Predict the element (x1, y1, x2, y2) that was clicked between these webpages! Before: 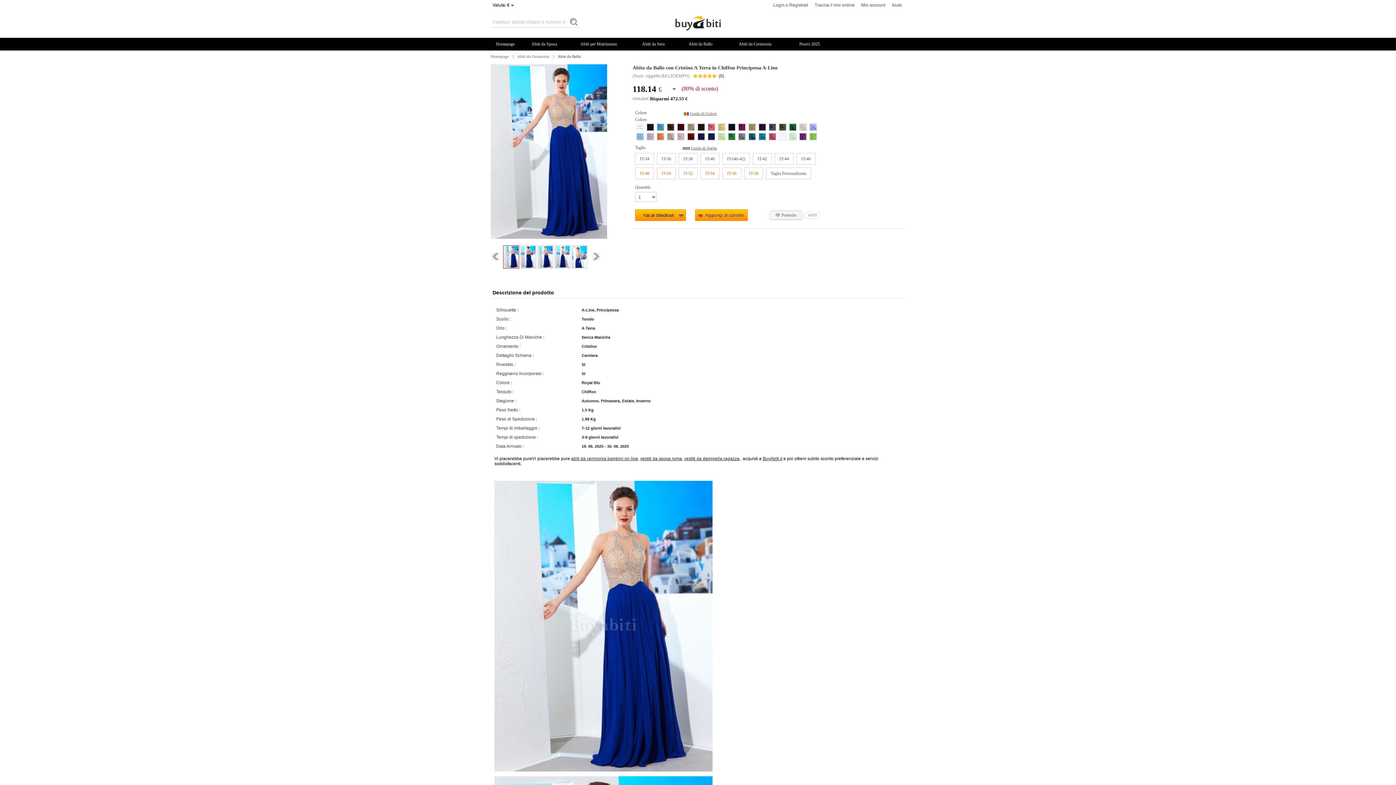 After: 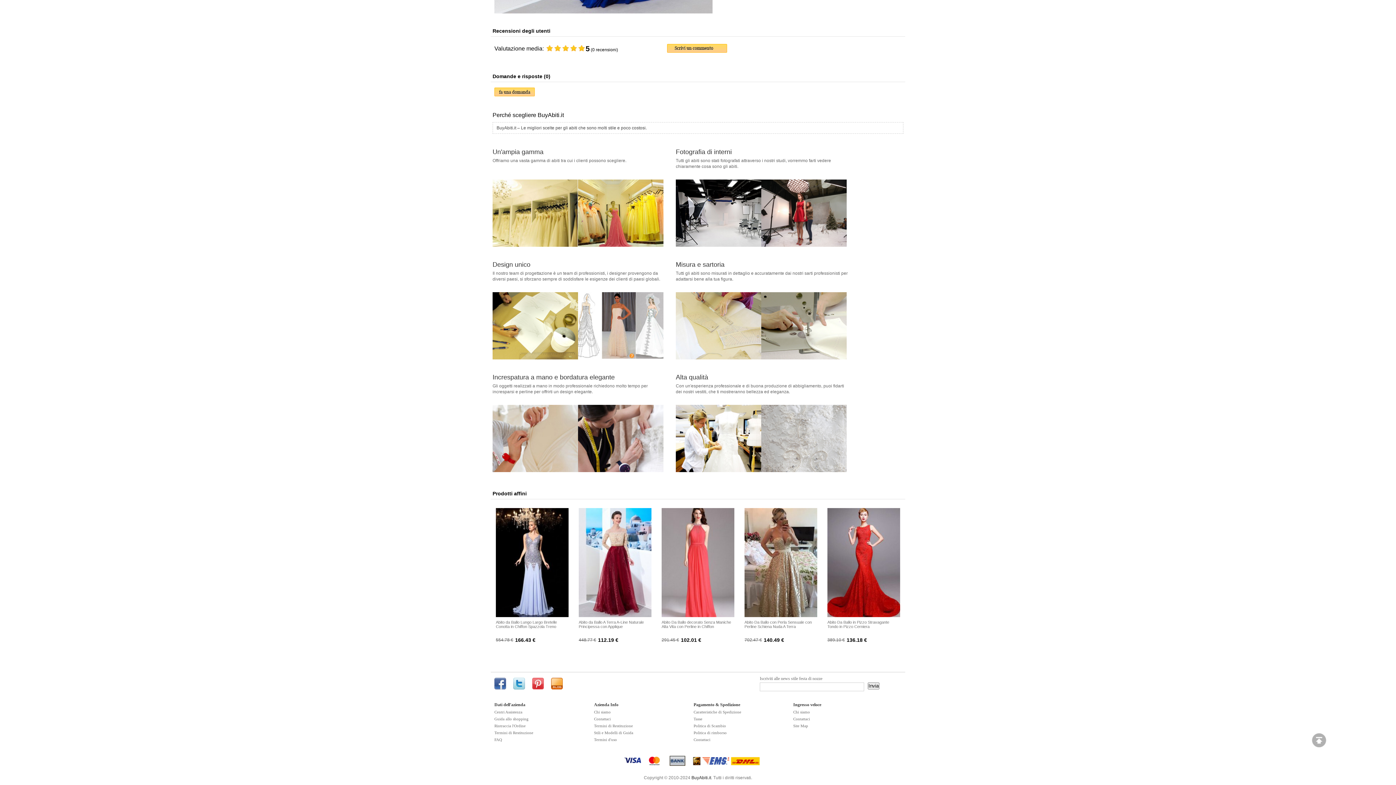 Action: bbox: (718, 73, 724, 78) label: (0)